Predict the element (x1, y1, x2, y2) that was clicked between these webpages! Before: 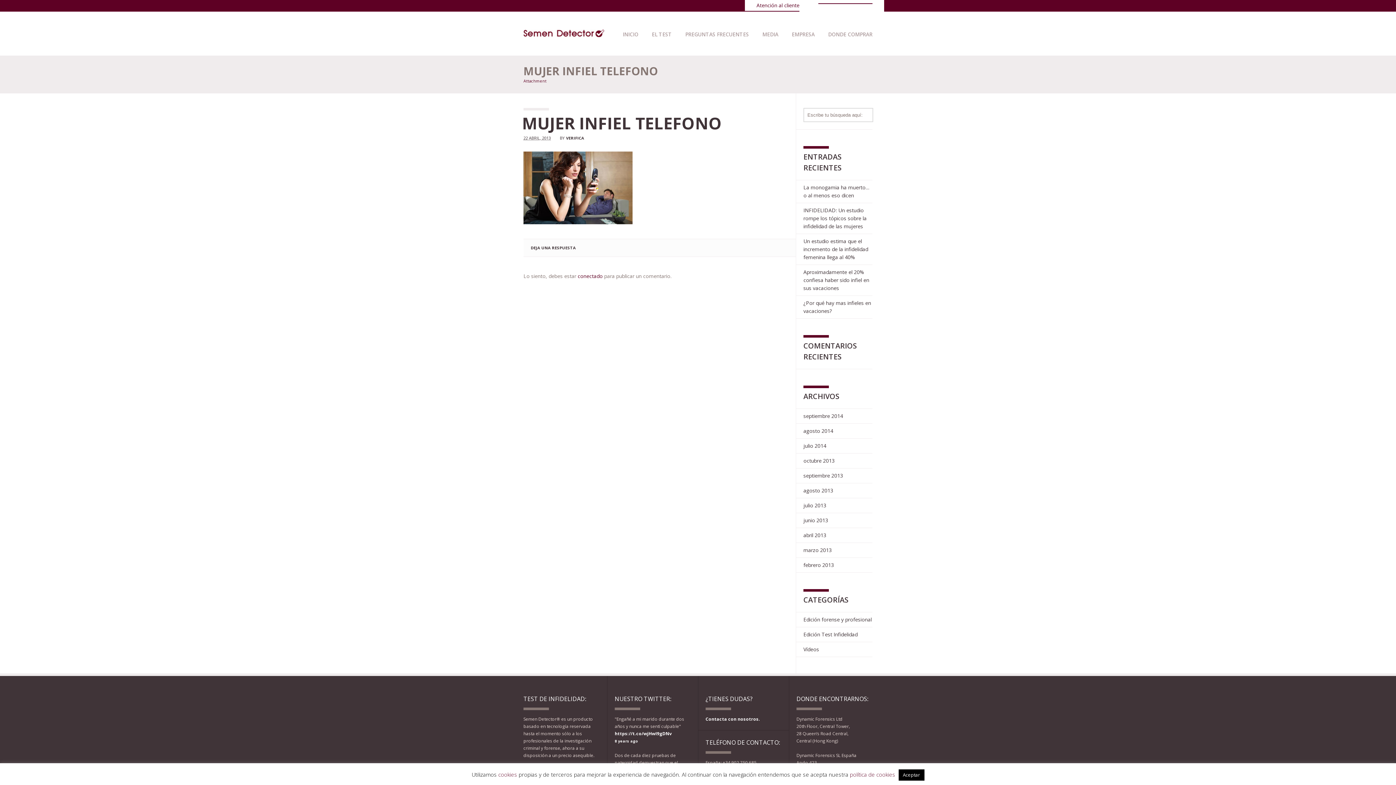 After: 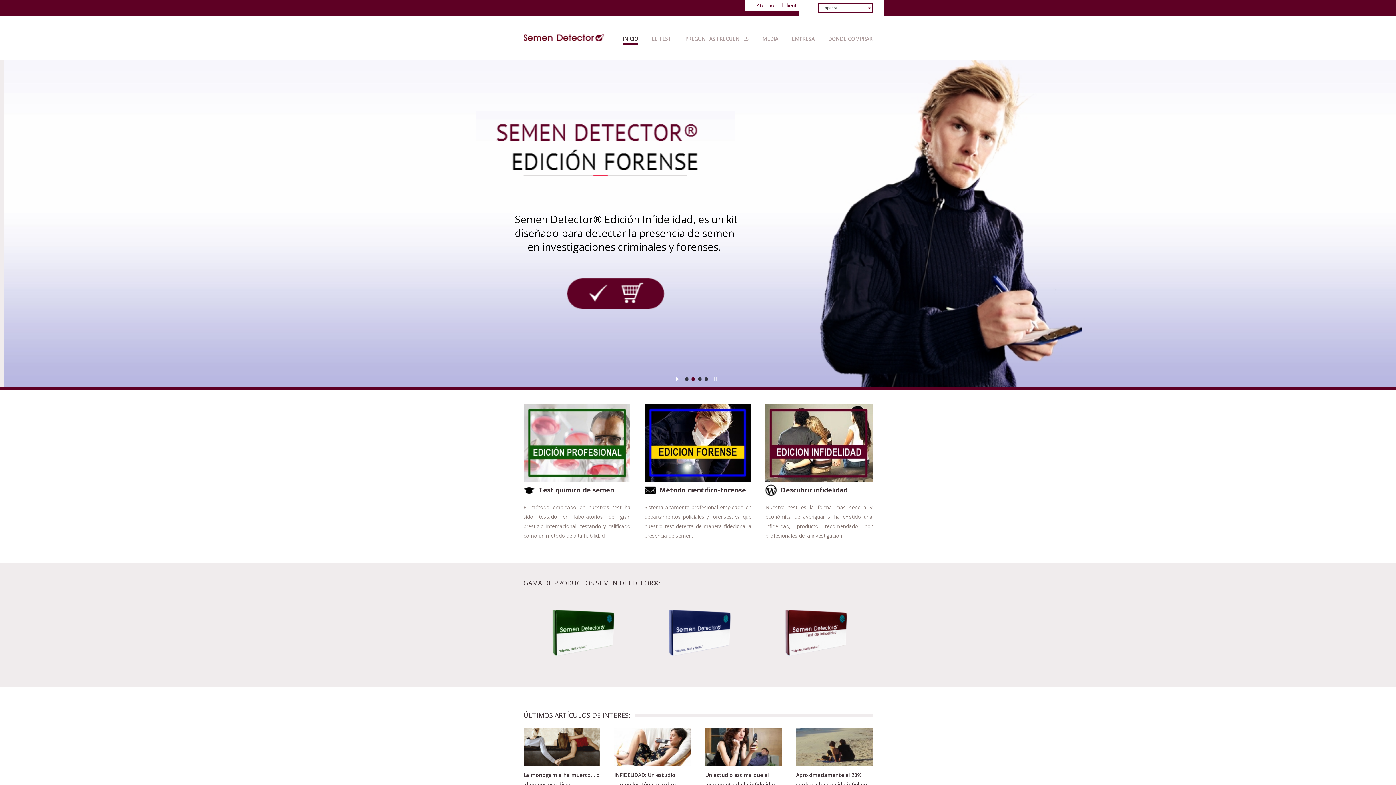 Action: bbox: (523, 26, 605, 40)